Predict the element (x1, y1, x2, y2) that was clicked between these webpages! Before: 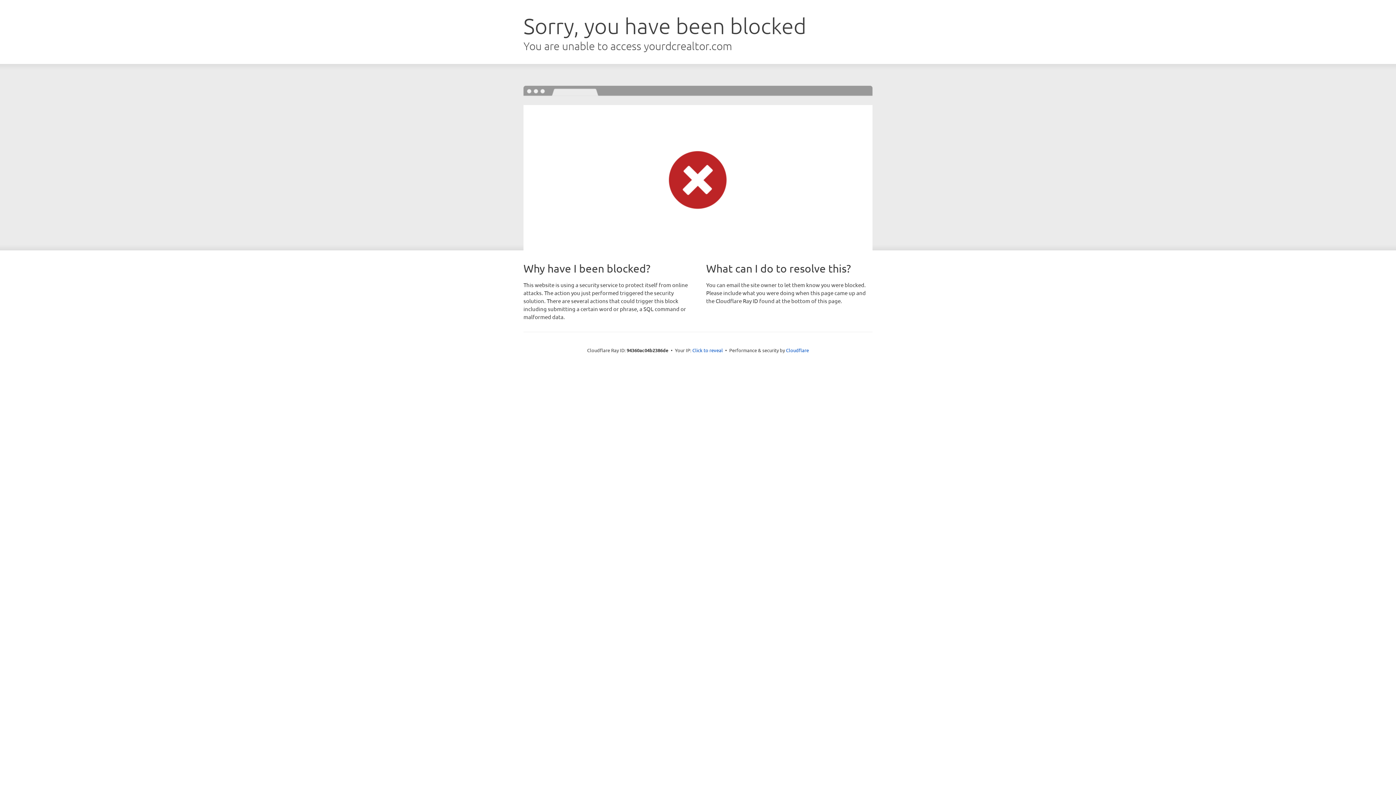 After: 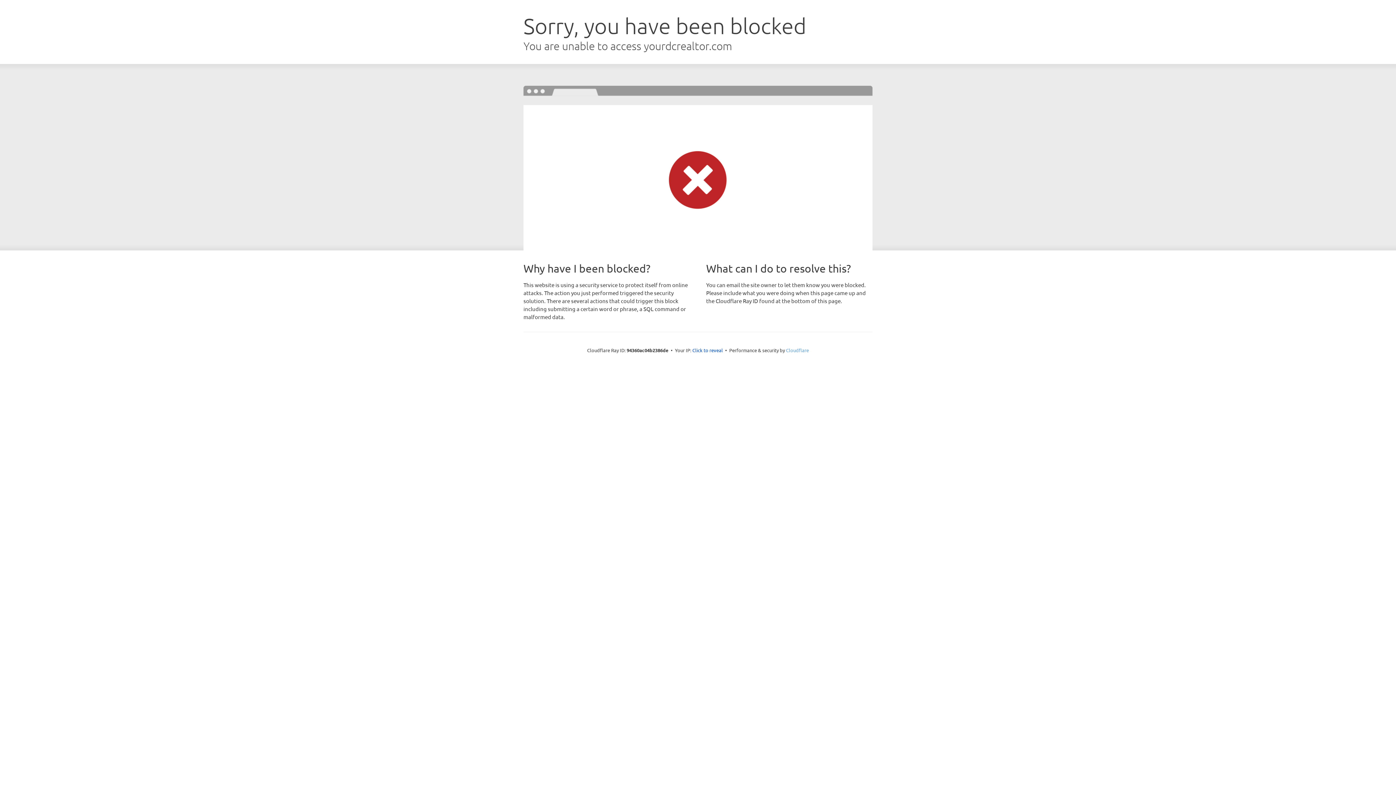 Action: label: Cloudflare bbox: (786, 347, 809, 353)